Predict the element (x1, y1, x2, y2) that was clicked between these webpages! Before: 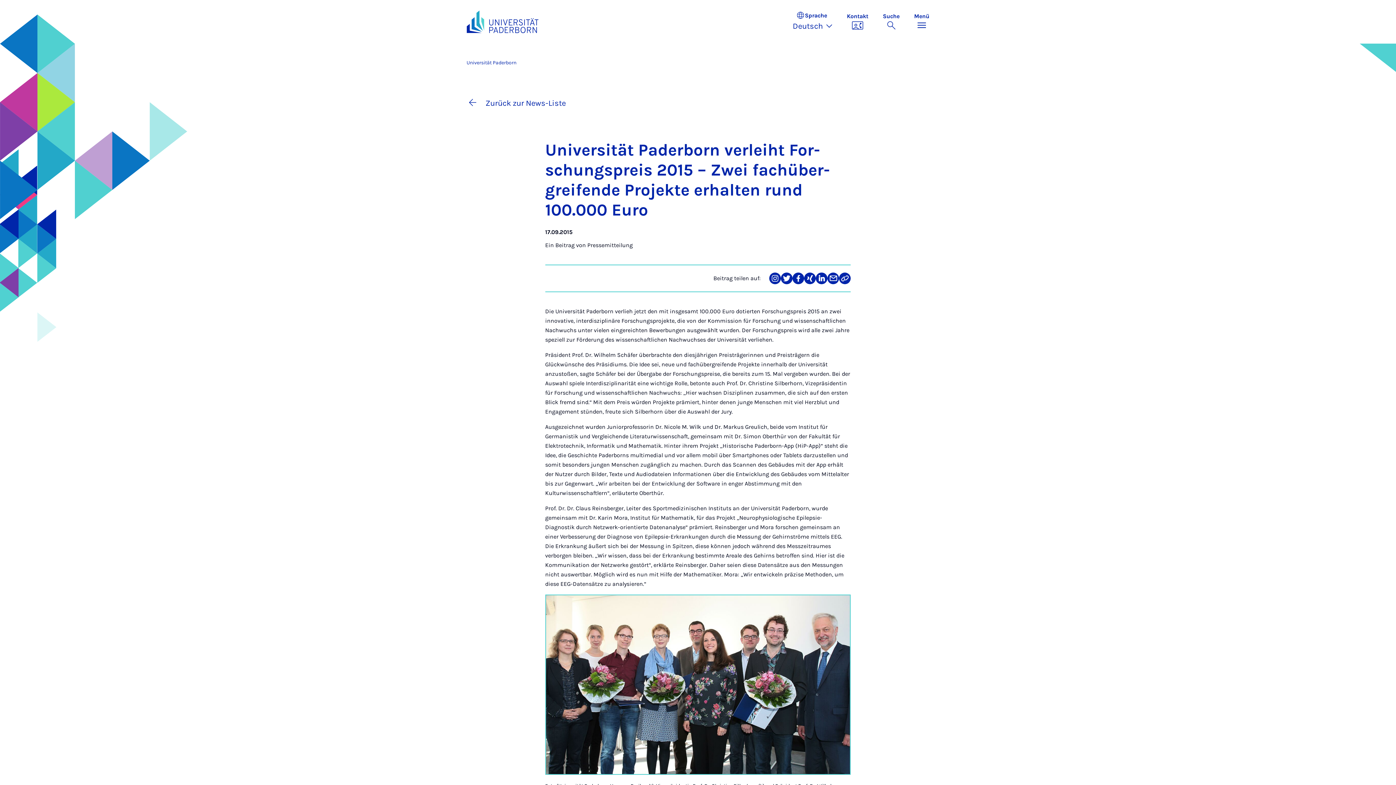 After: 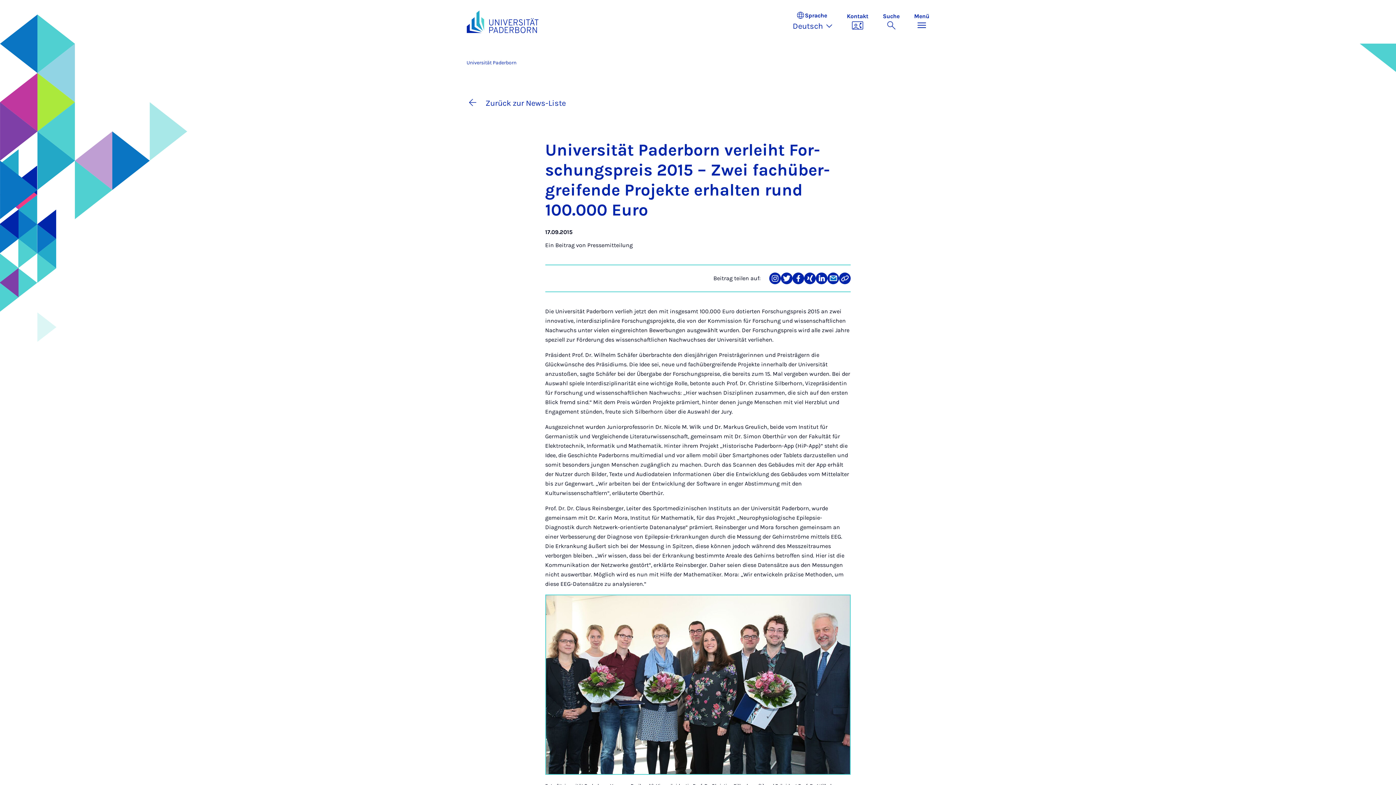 Action: bbox: (827, 272, 839, 284) label: Teilen über E-Mail